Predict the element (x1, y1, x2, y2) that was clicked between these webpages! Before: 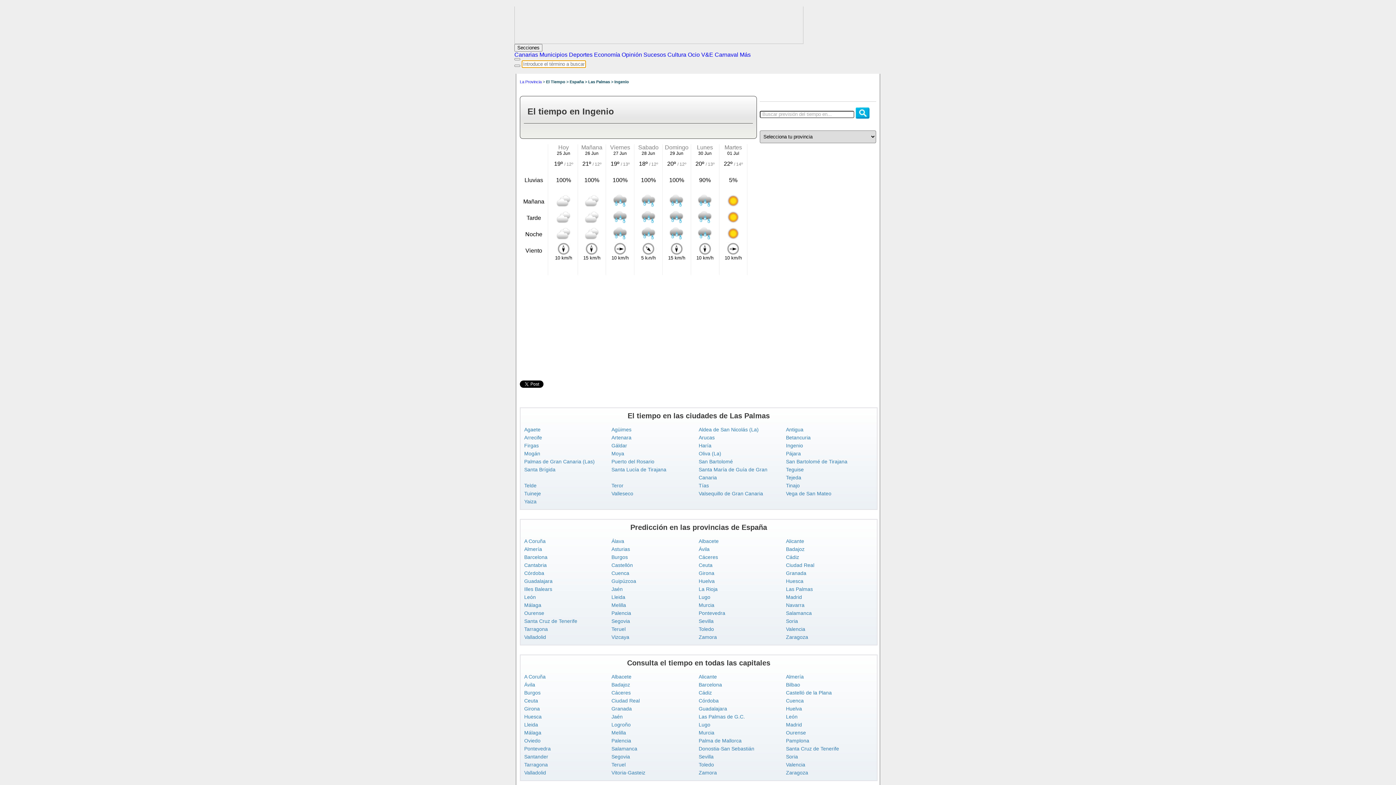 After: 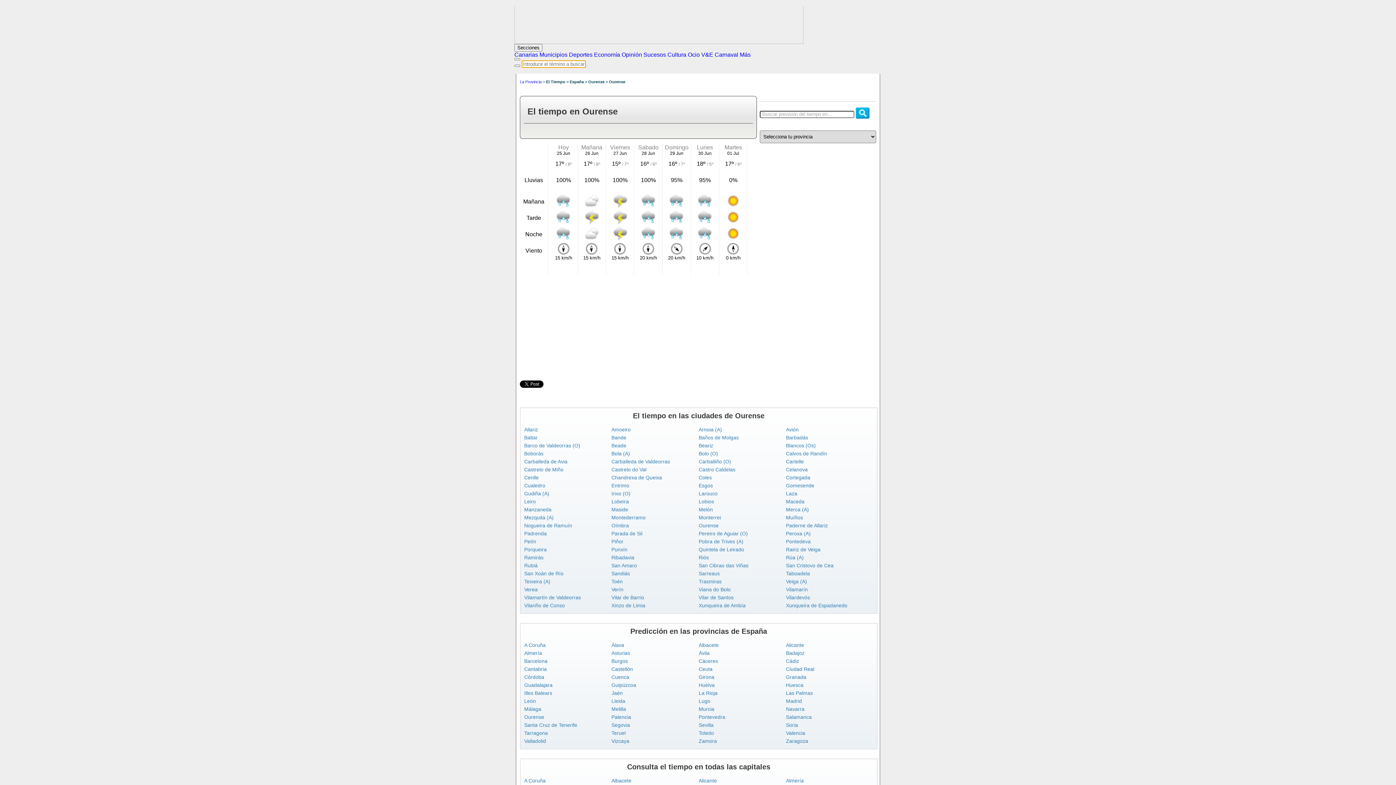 Action: bbox: (786, 730, 806, 736) label: Ourense